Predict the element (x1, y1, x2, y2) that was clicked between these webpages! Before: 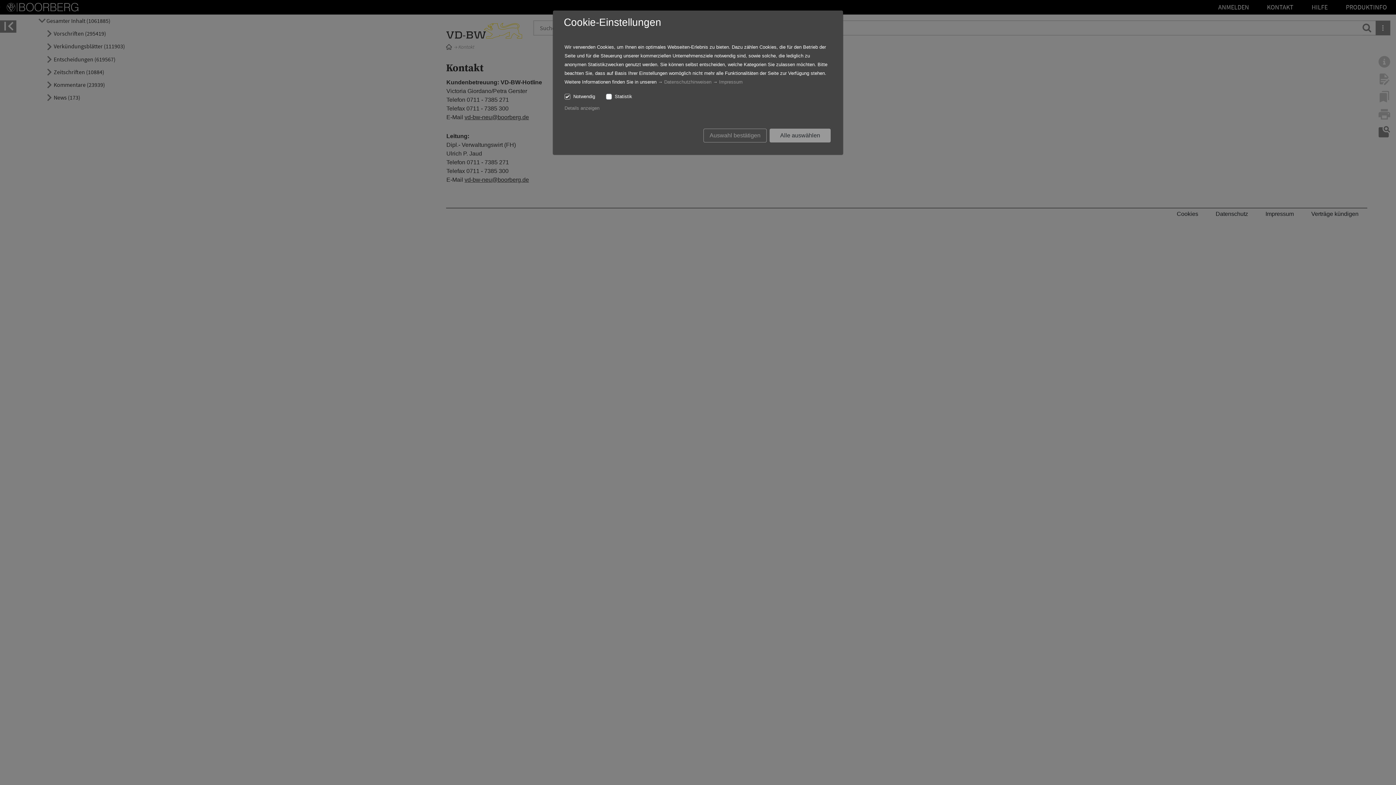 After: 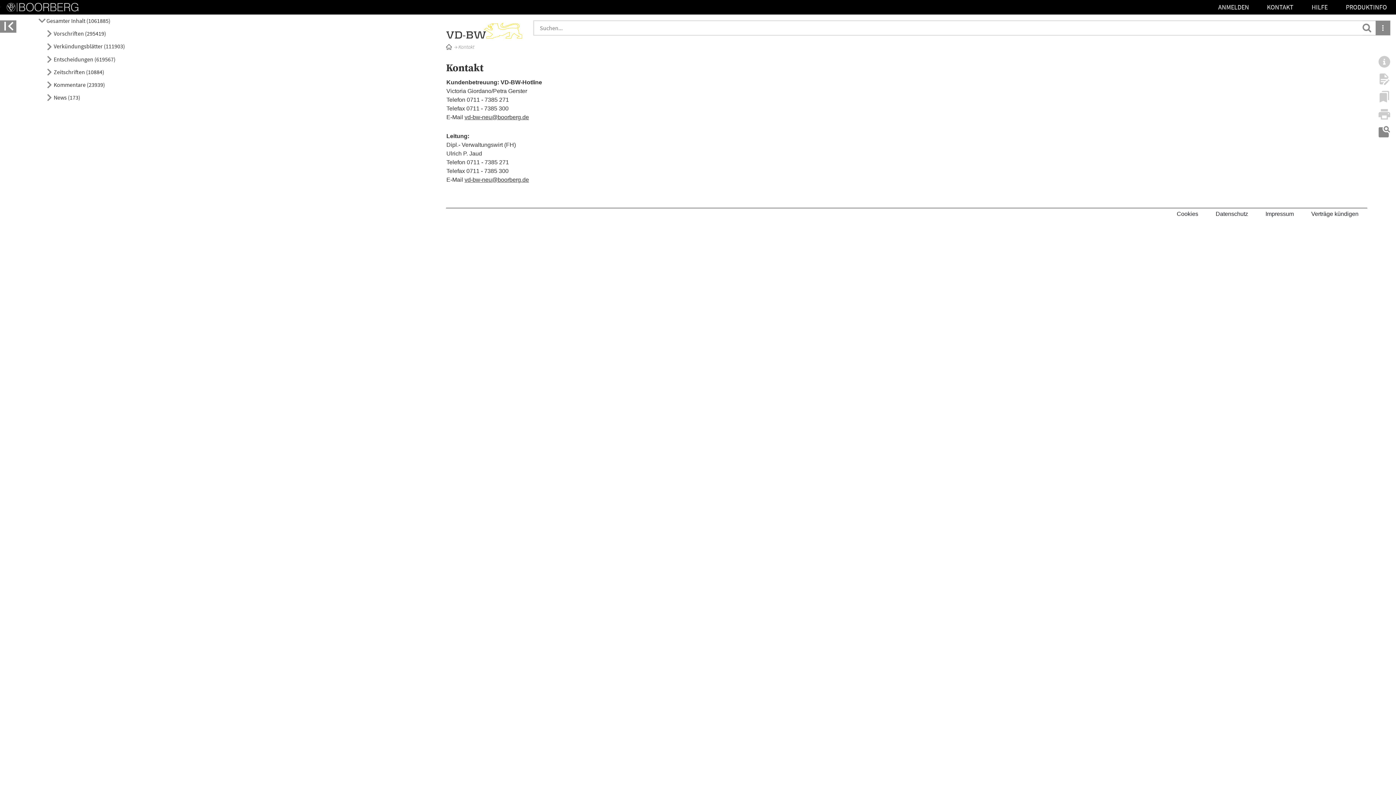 Action: label: Auswahl bestätigen bbox: (703, 128, 766, 142)